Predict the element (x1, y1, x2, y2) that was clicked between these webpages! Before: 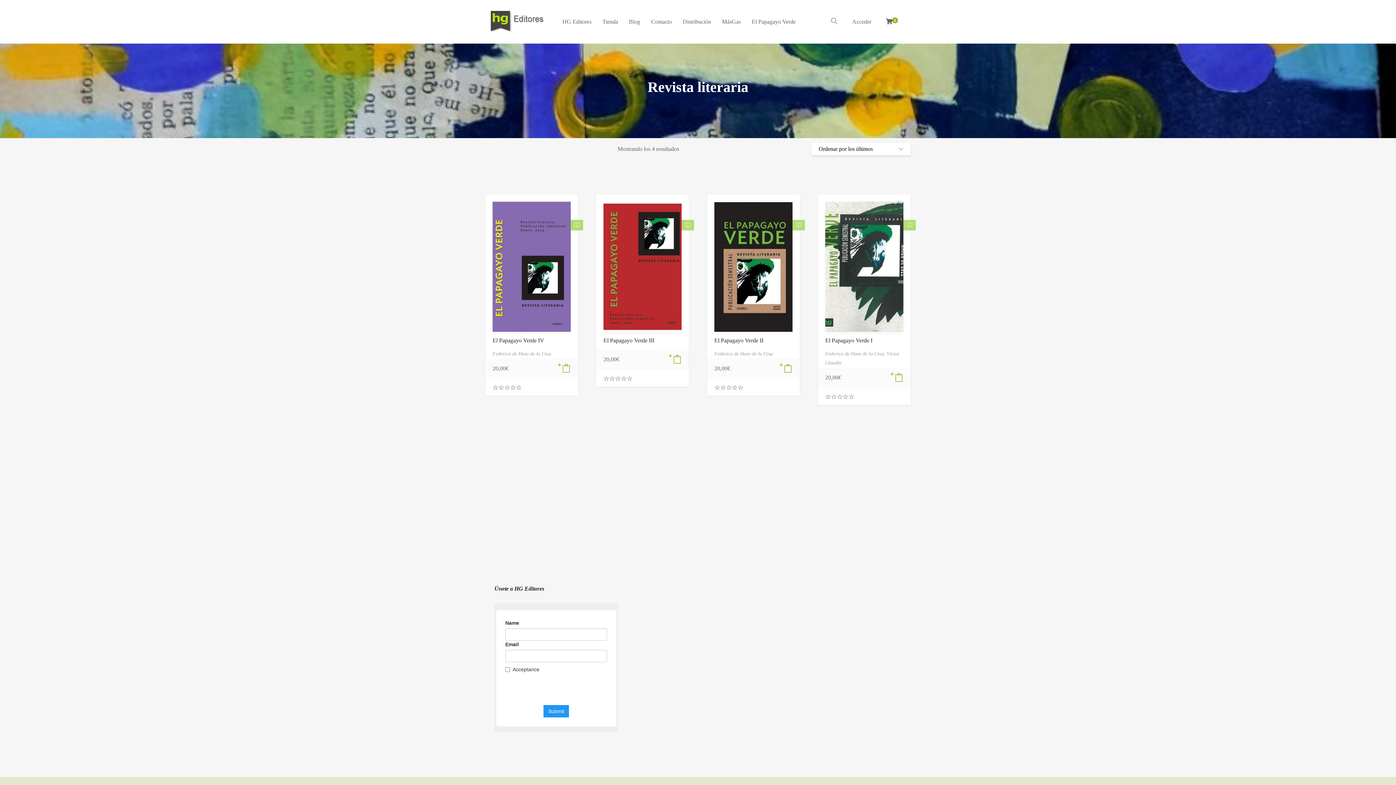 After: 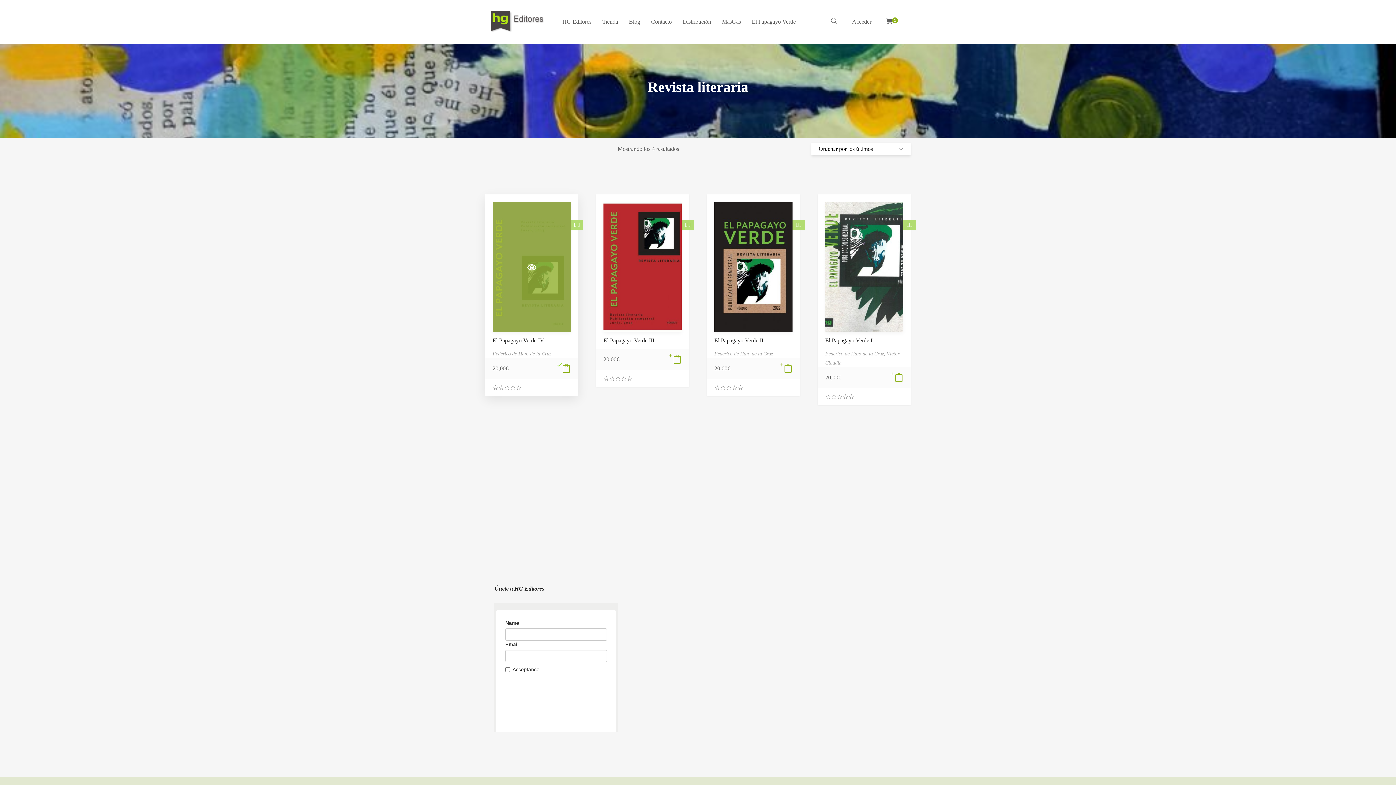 Action: bbox: (562, 364, 570, 373)